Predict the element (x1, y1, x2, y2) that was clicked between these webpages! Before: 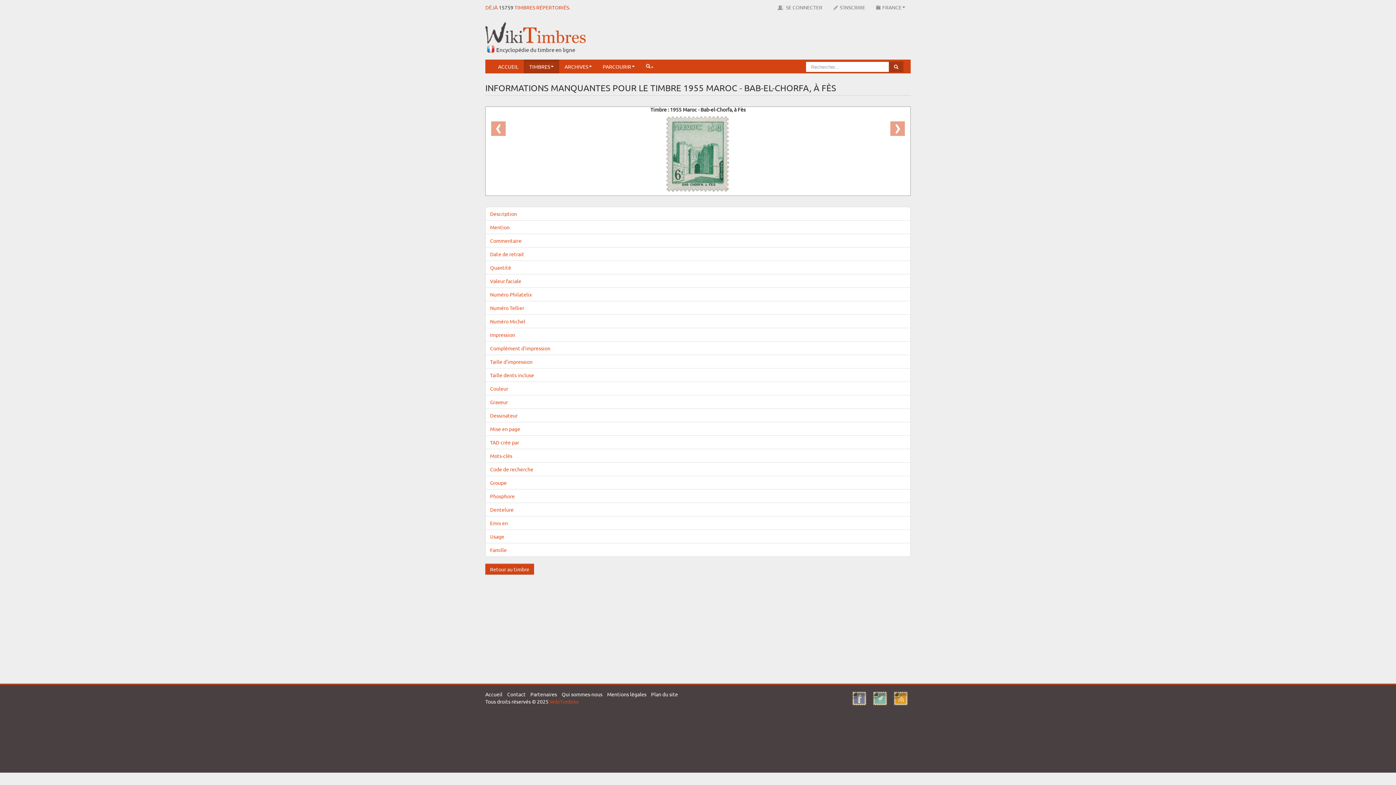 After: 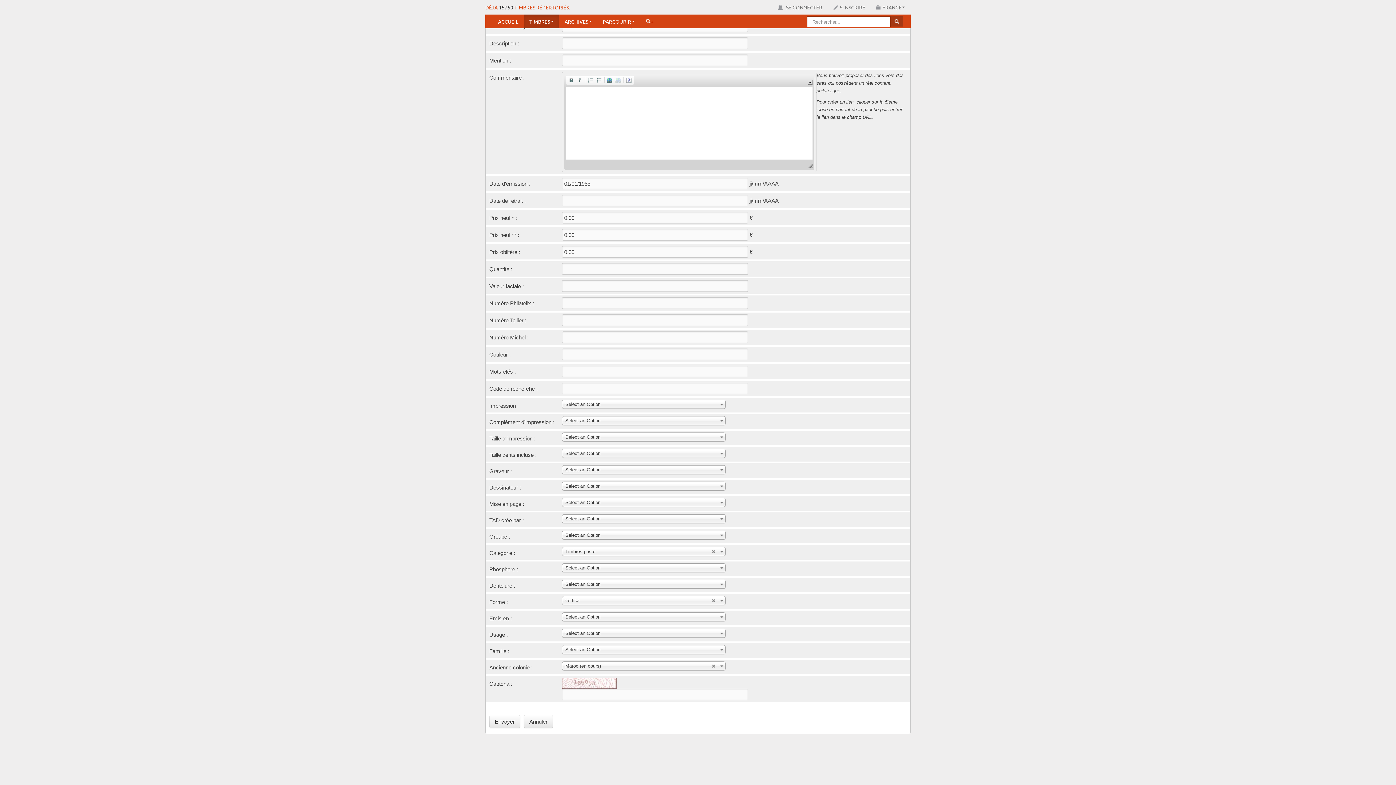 Action: bbox: (485, 220, 910, 234) label: Mention